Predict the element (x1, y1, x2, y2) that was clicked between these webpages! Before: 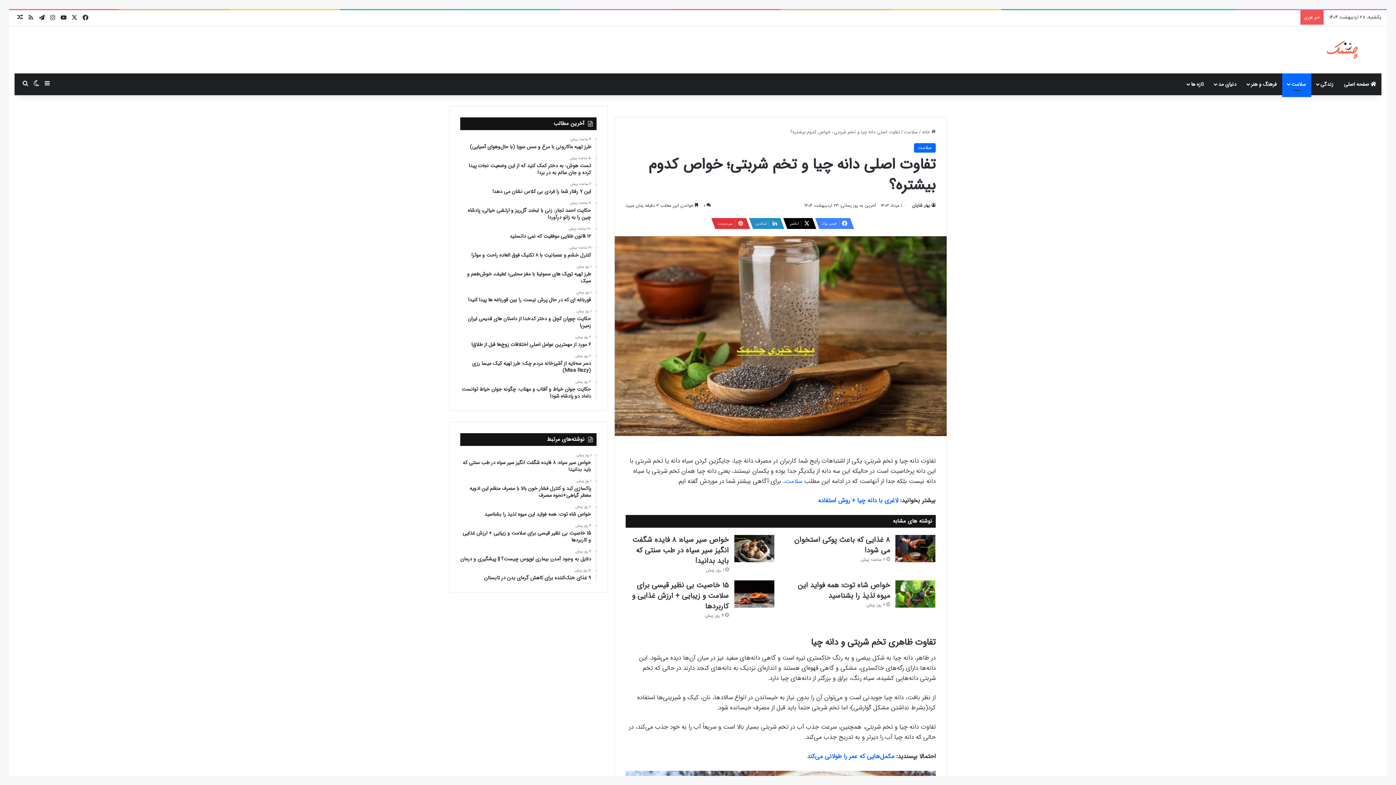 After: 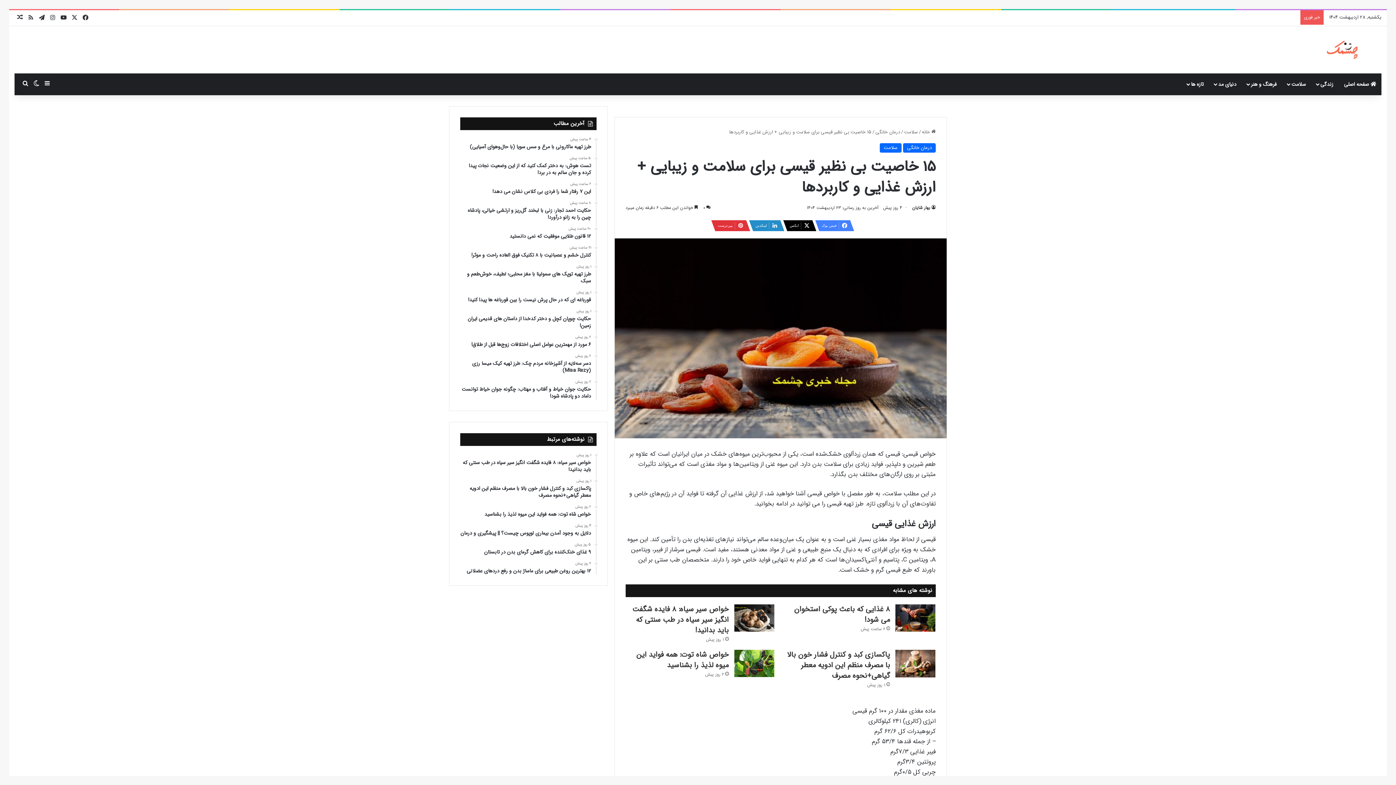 Action: label: 4 روز پیش
۱۵ خاصیت بی نظیر قیسی برای سلامت و زیبایی + ارزش غذایی و کاربردها bbox: (460, 524, 591, 544)